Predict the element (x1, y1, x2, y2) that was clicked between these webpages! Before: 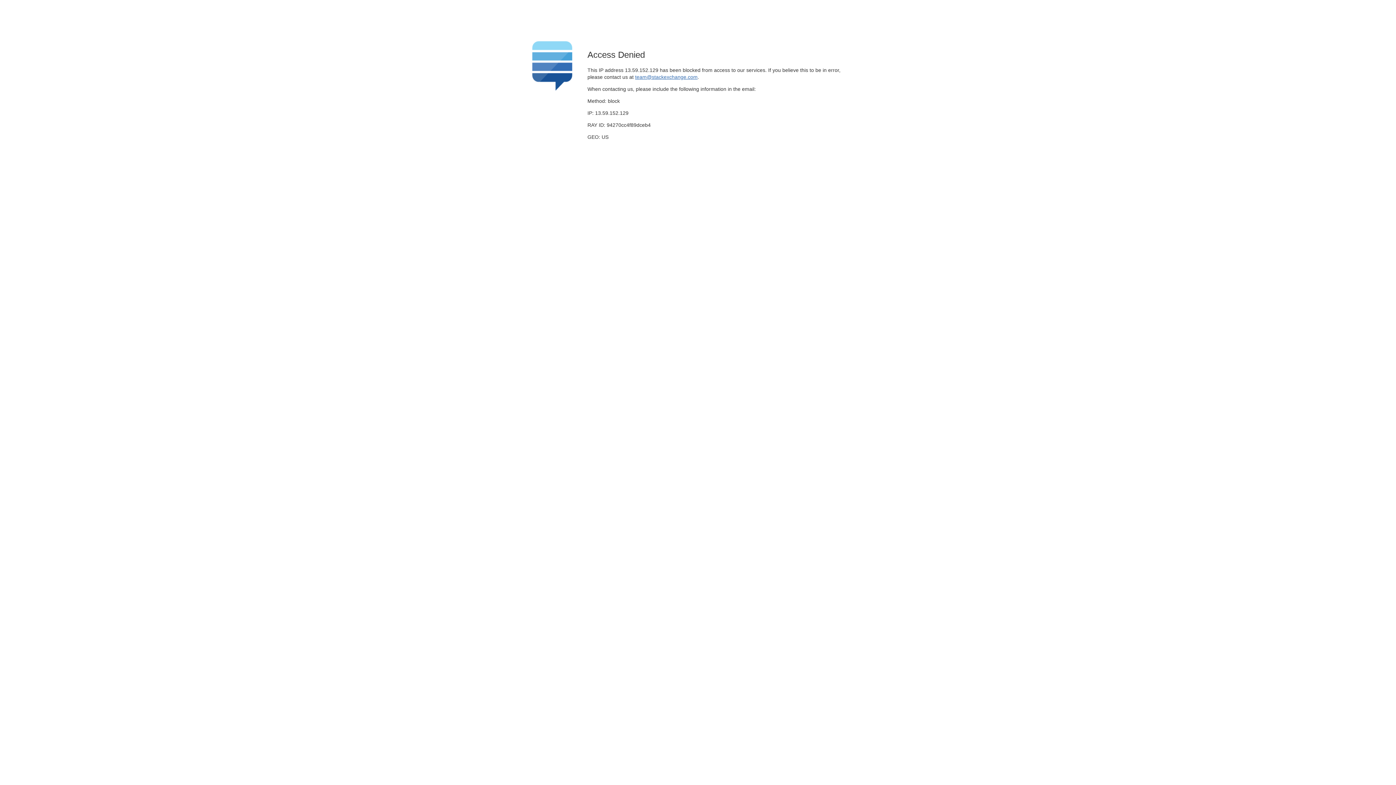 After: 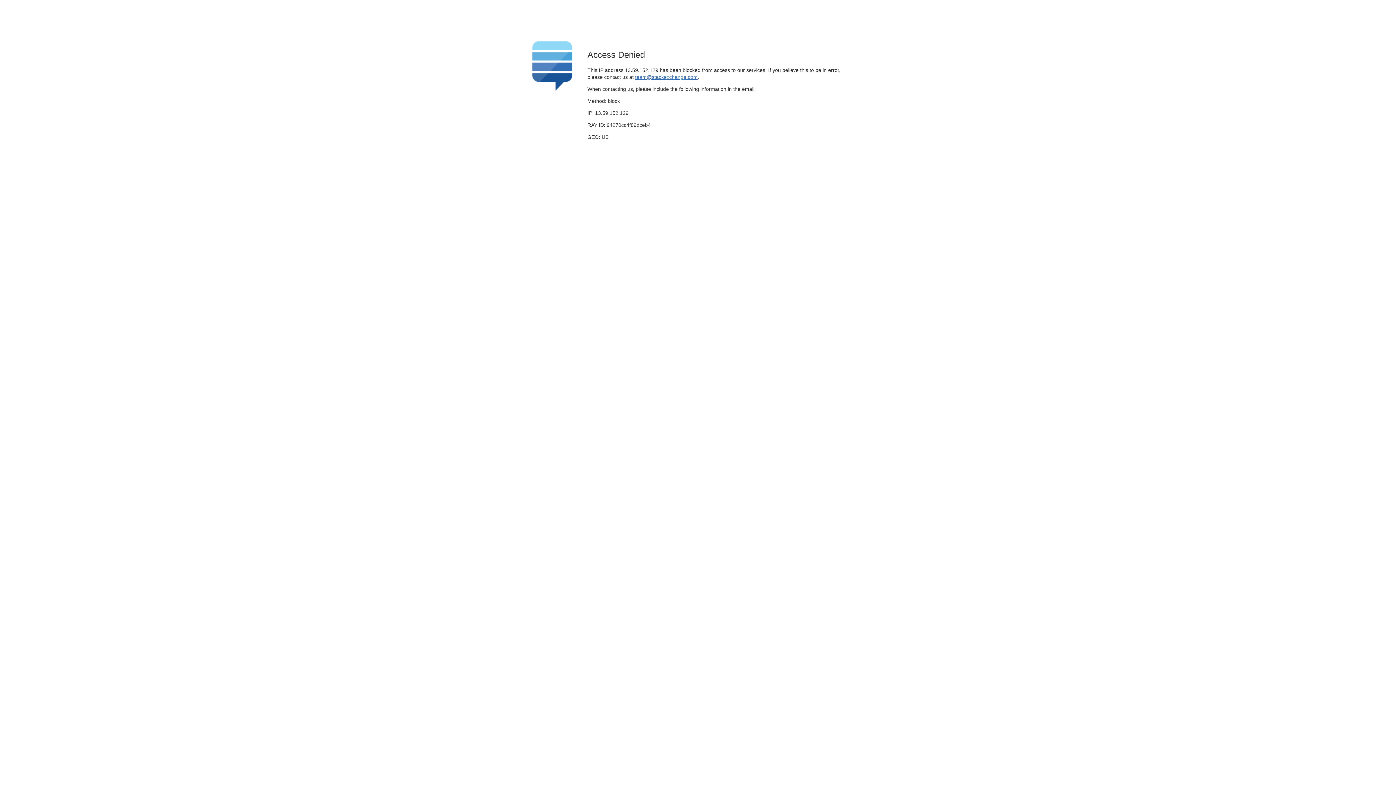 Action: label: team@stackexchange.com bbox: (635, 74, 697, 79)